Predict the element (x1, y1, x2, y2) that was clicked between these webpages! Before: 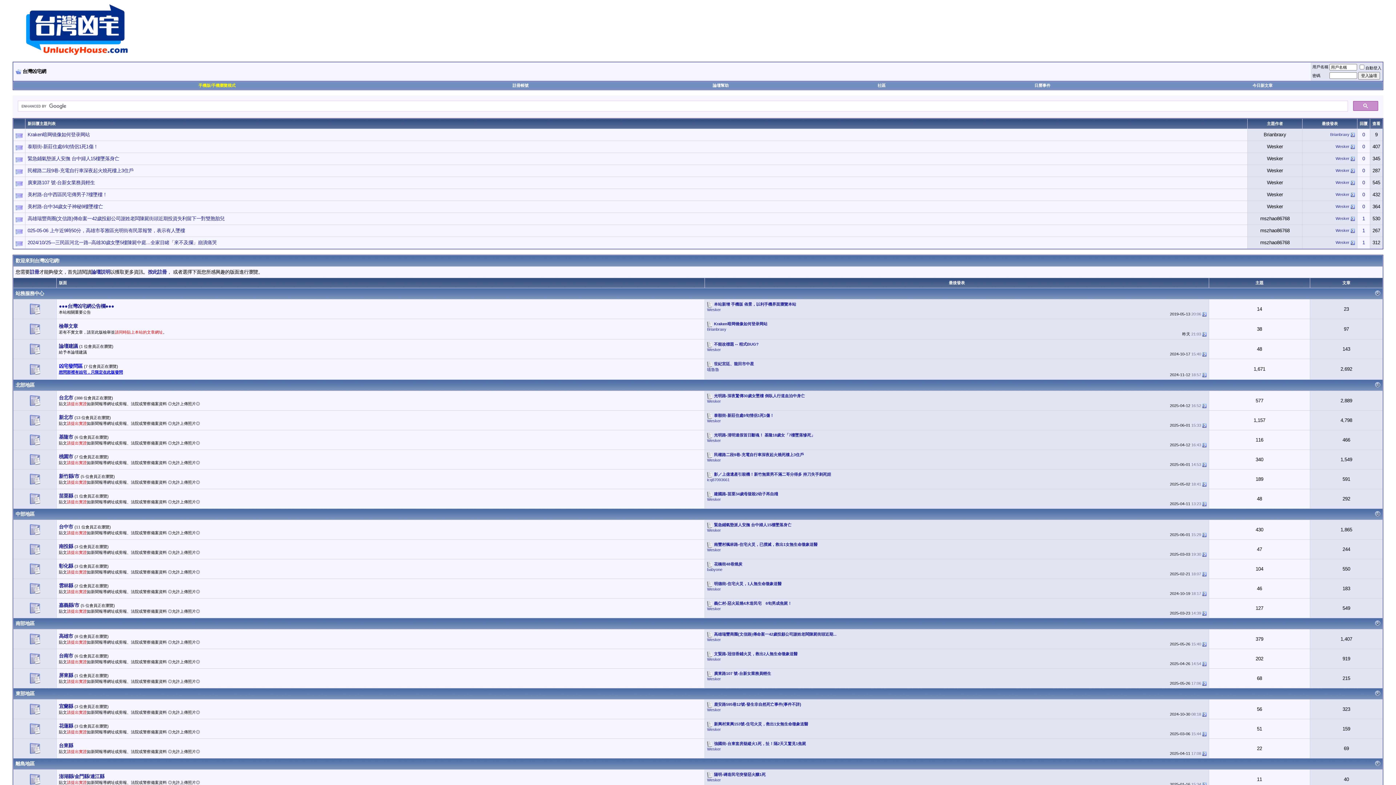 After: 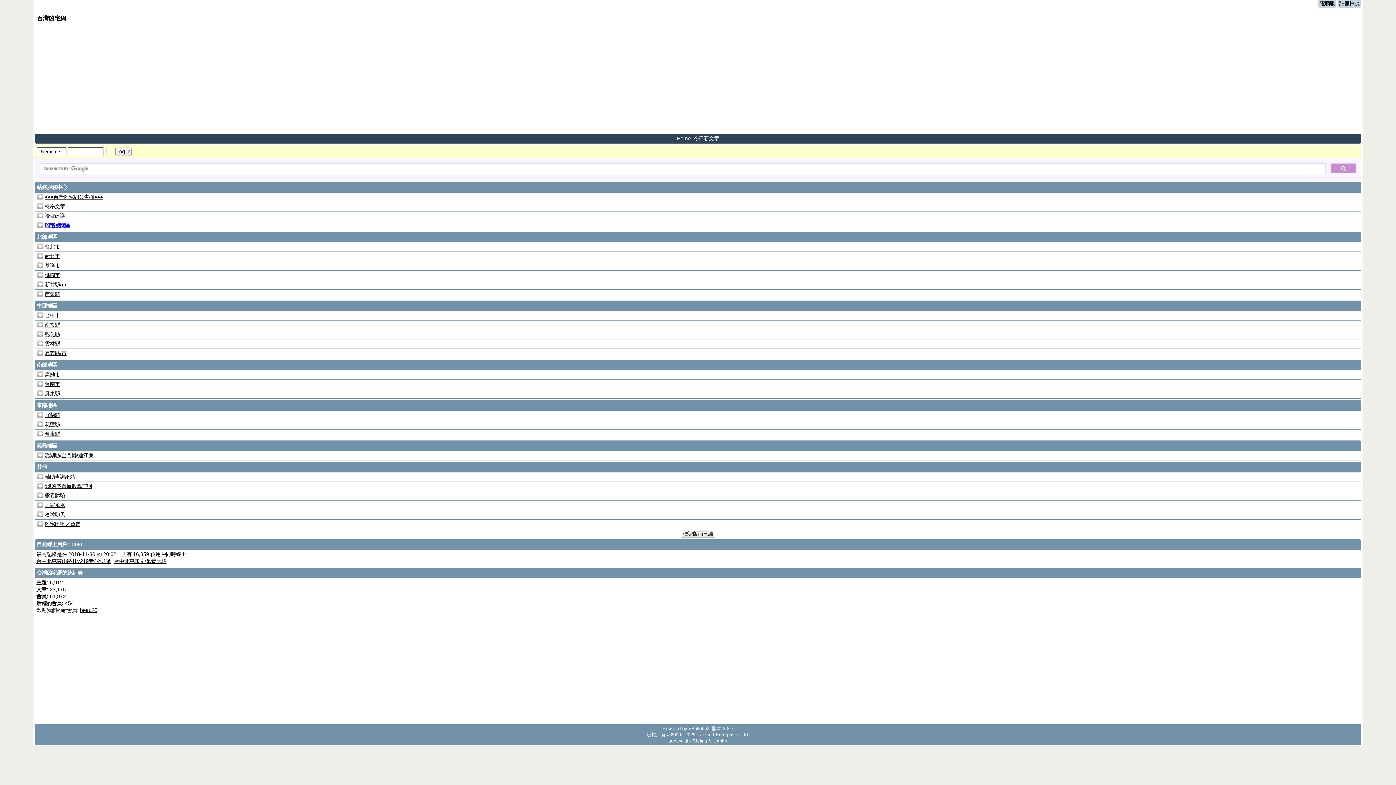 Action: label: 手機版/手機瀏覽模式 bbox: (198, 83, 235, 87)